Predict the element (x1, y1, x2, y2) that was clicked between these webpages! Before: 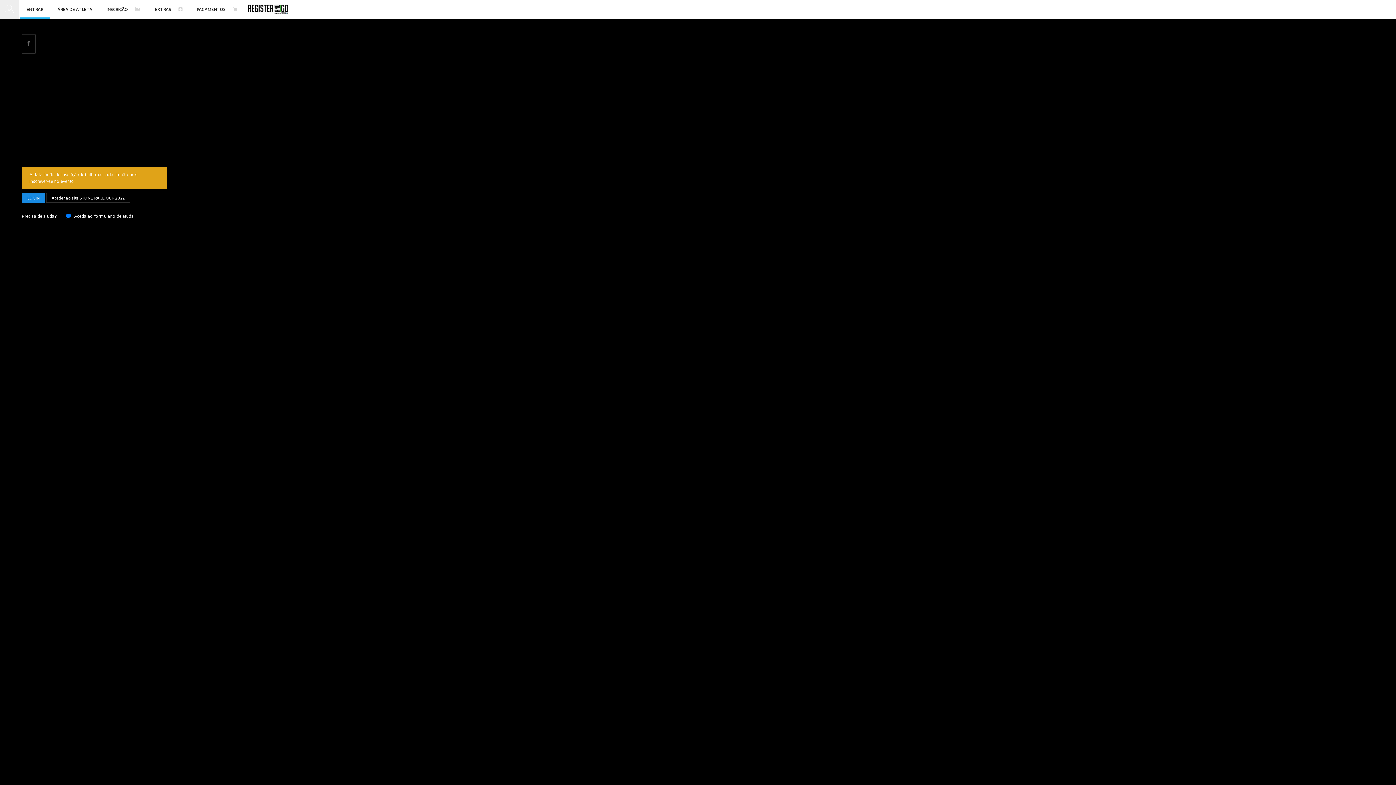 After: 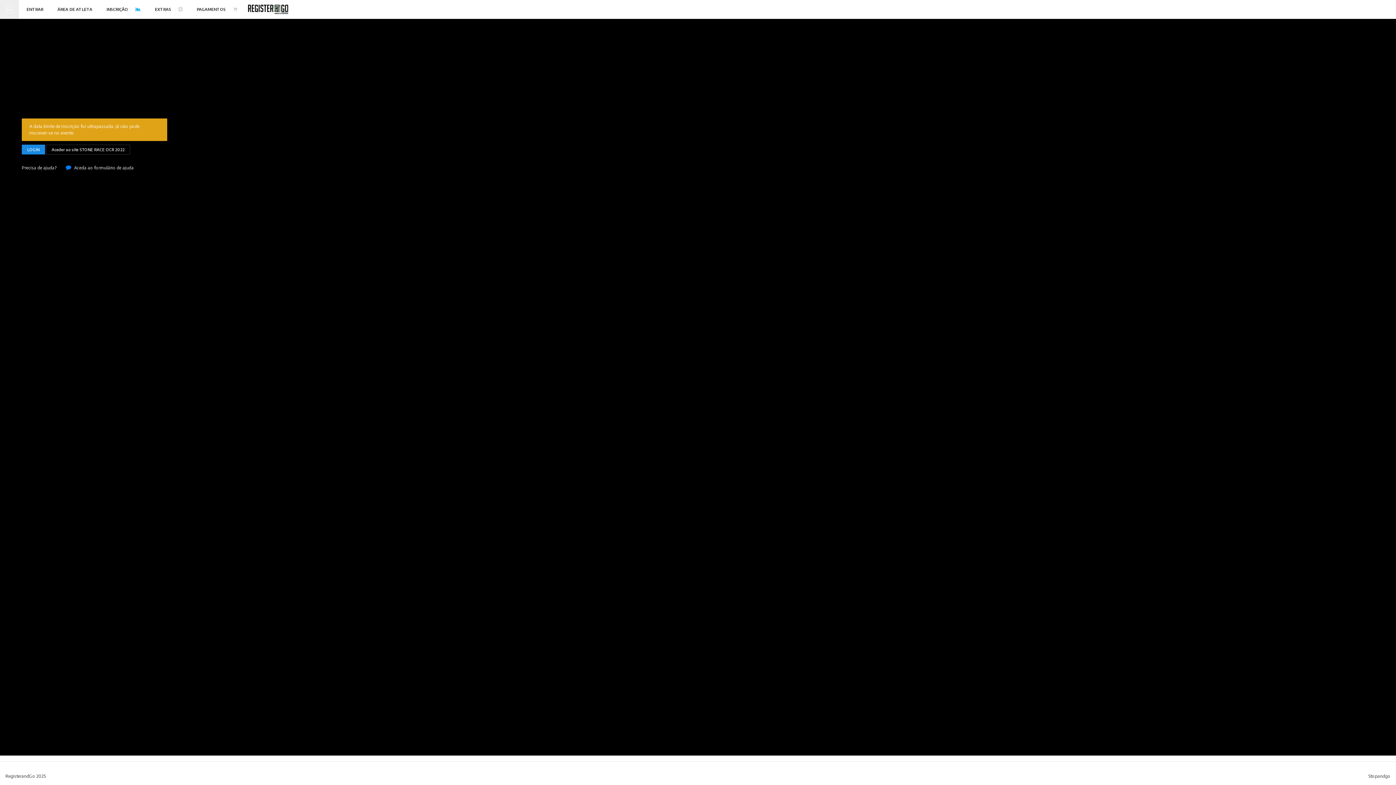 Action: label: INSCRIÇÃO bbox: (100, 0, 147, 18)